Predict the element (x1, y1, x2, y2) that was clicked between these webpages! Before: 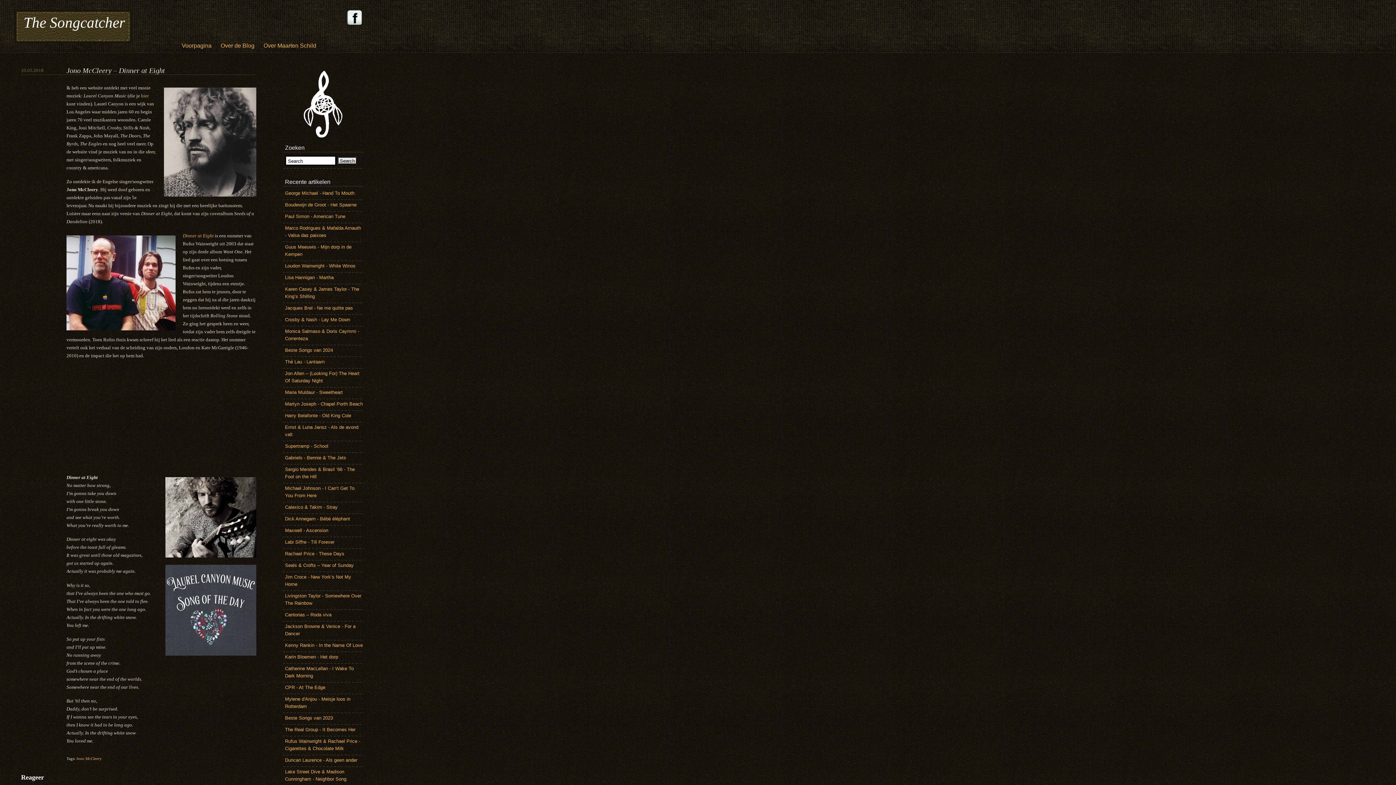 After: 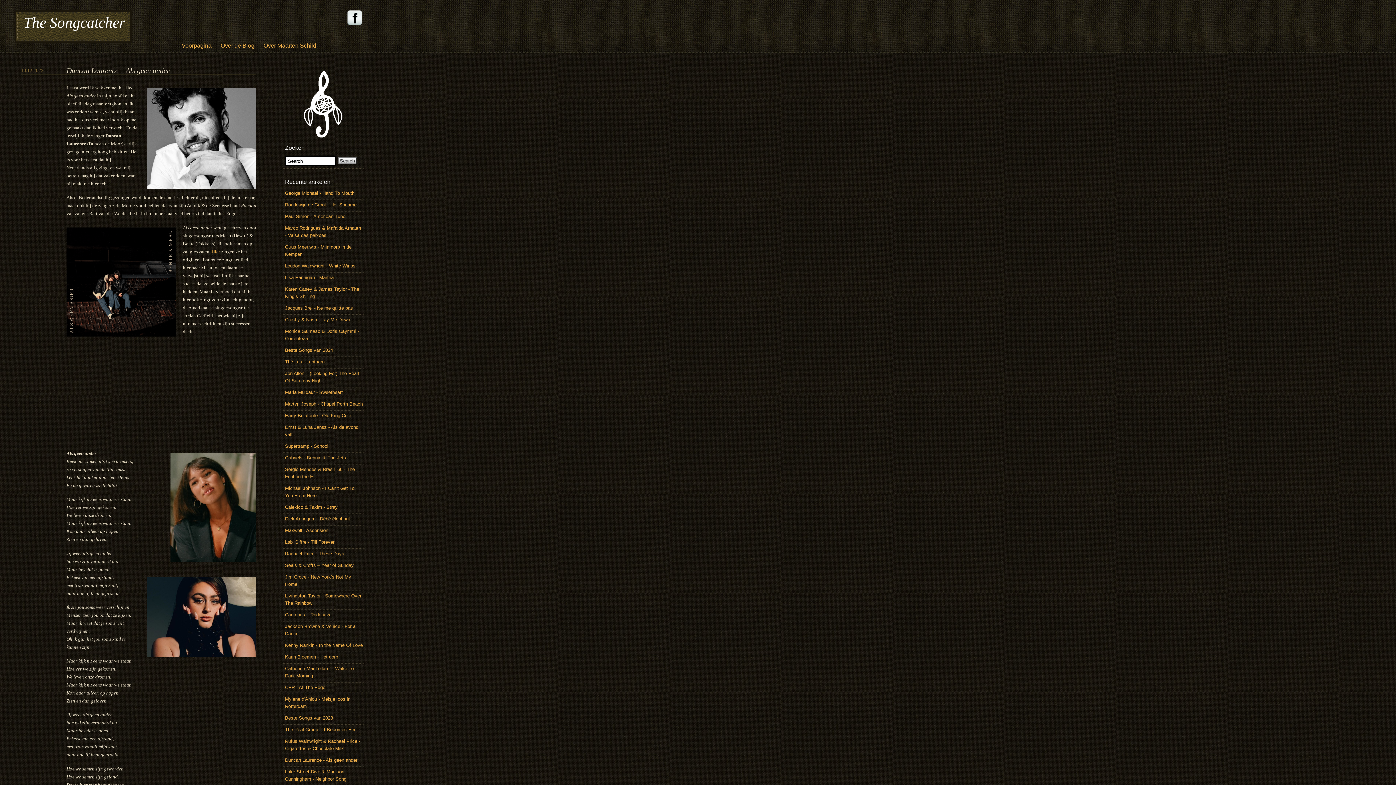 Action: label: Duncan Laurence - Als geen ander bbox: (285, 757, 357, 763)